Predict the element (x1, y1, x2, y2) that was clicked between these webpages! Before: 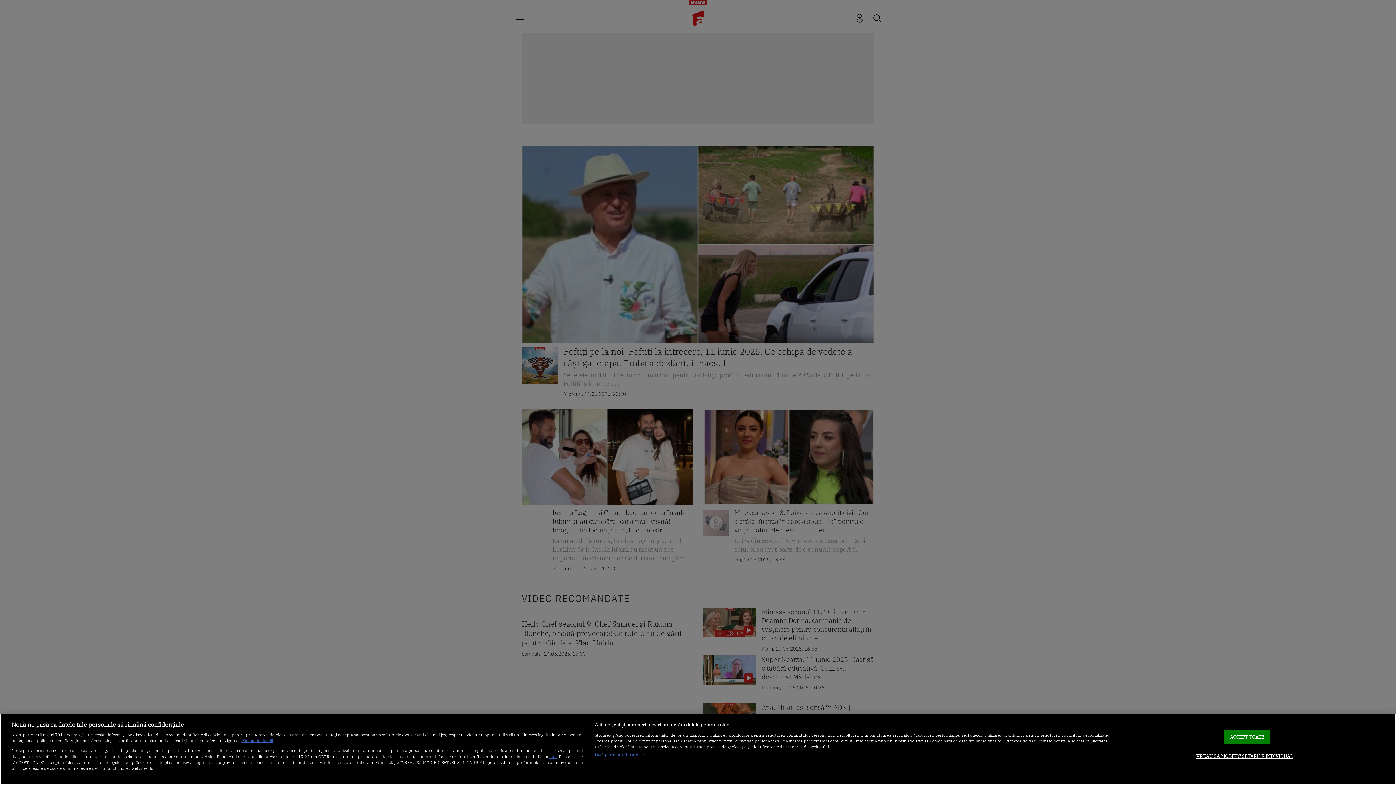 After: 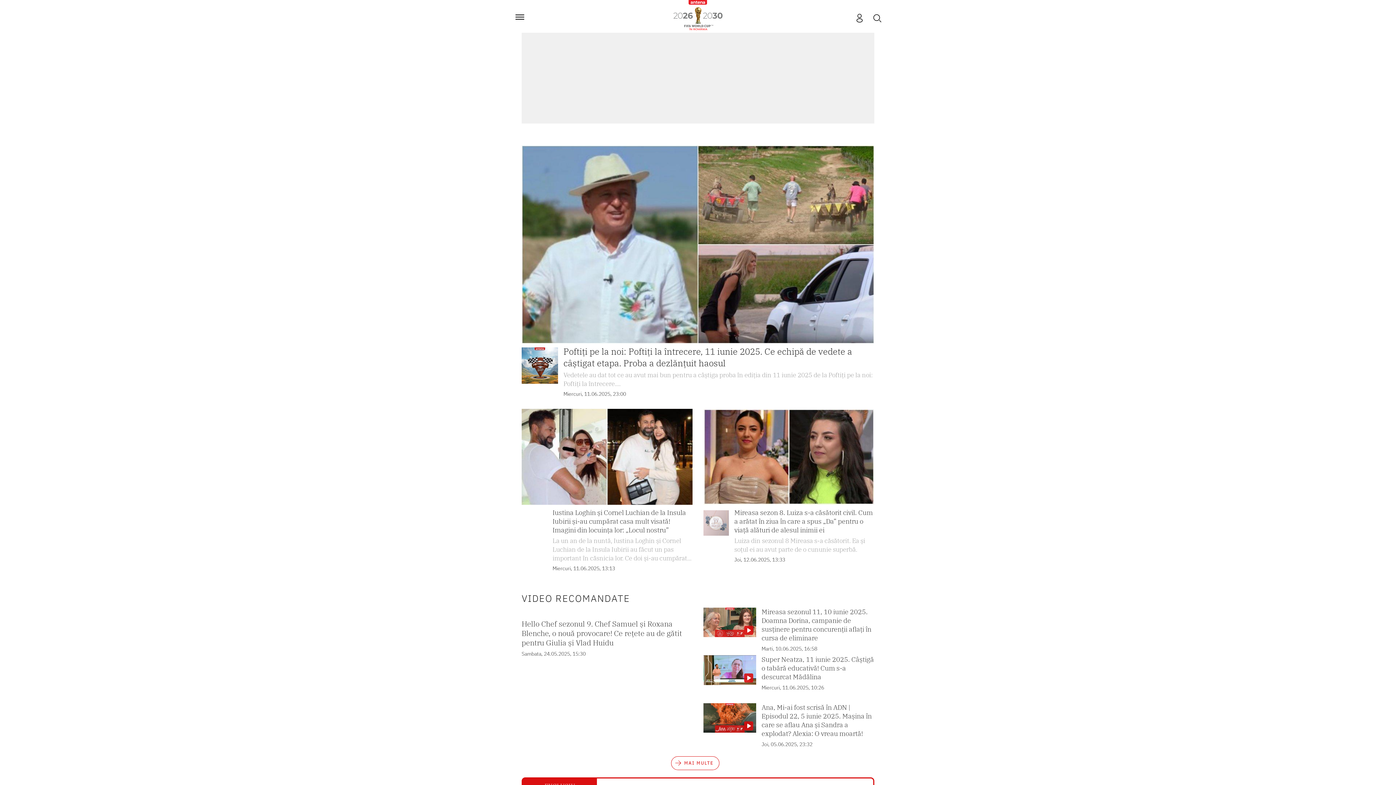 Action: label: ACCEPT TOATE bbox: (1224, 729, 1270, 744)